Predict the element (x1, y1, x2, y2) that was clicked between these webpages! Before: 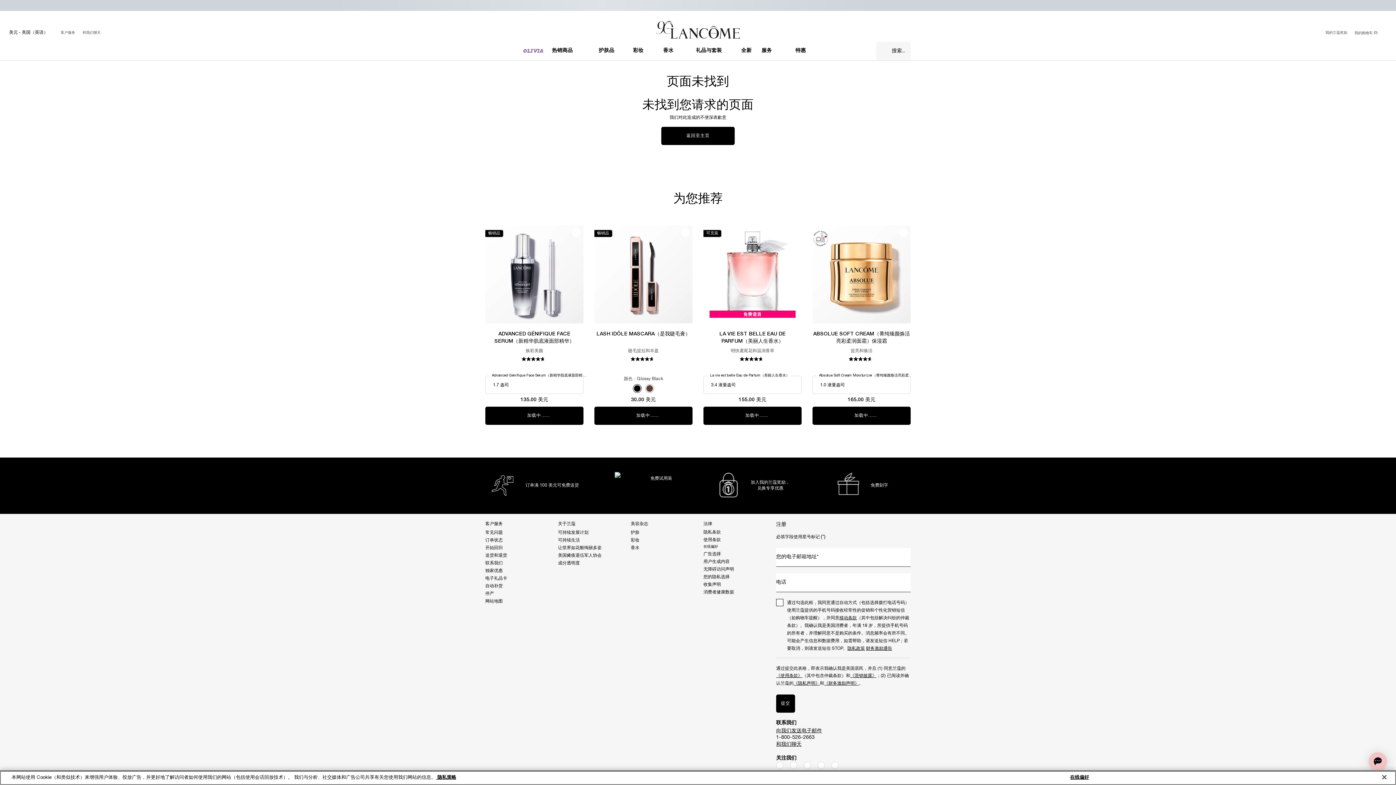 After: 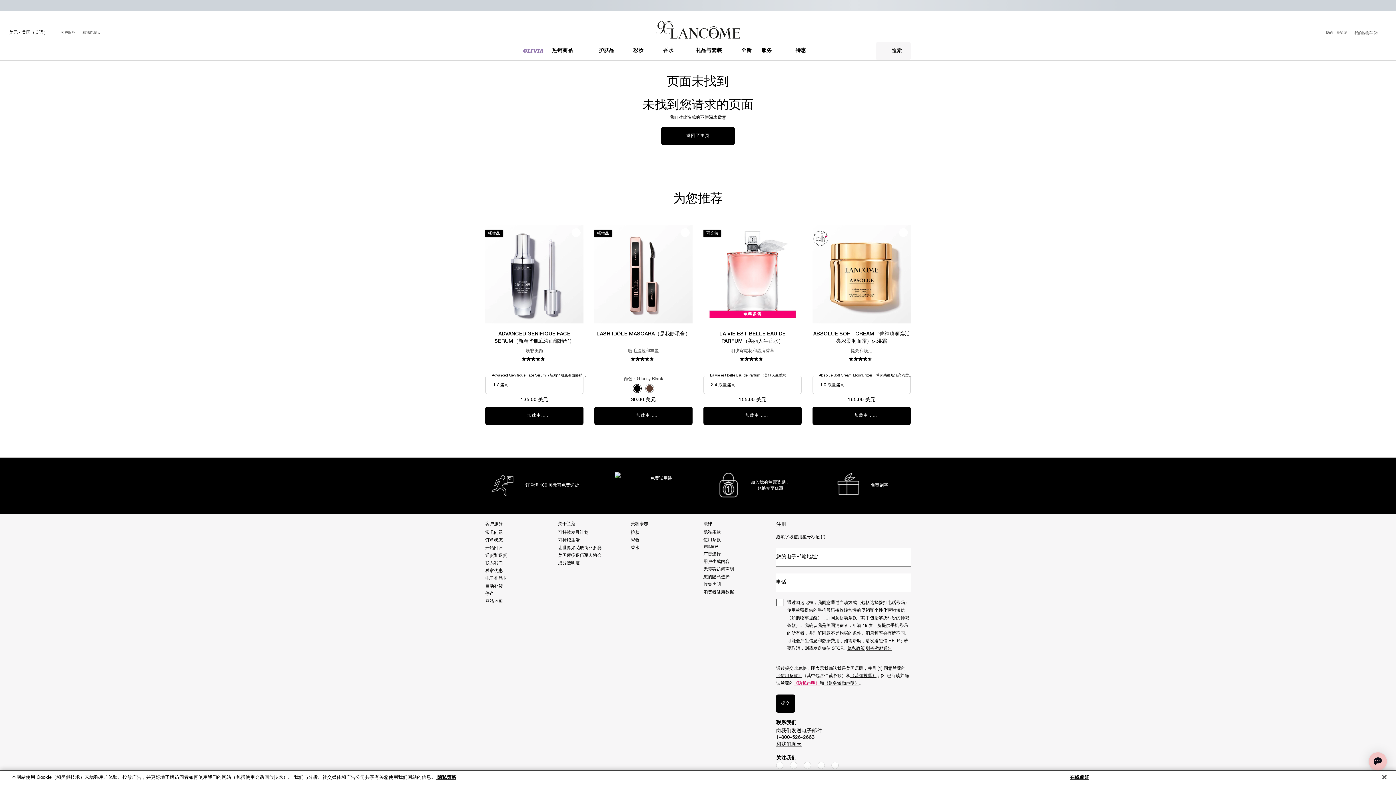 Action: label: 《隐私声明》 bbox: (793, 681, 820, 685)